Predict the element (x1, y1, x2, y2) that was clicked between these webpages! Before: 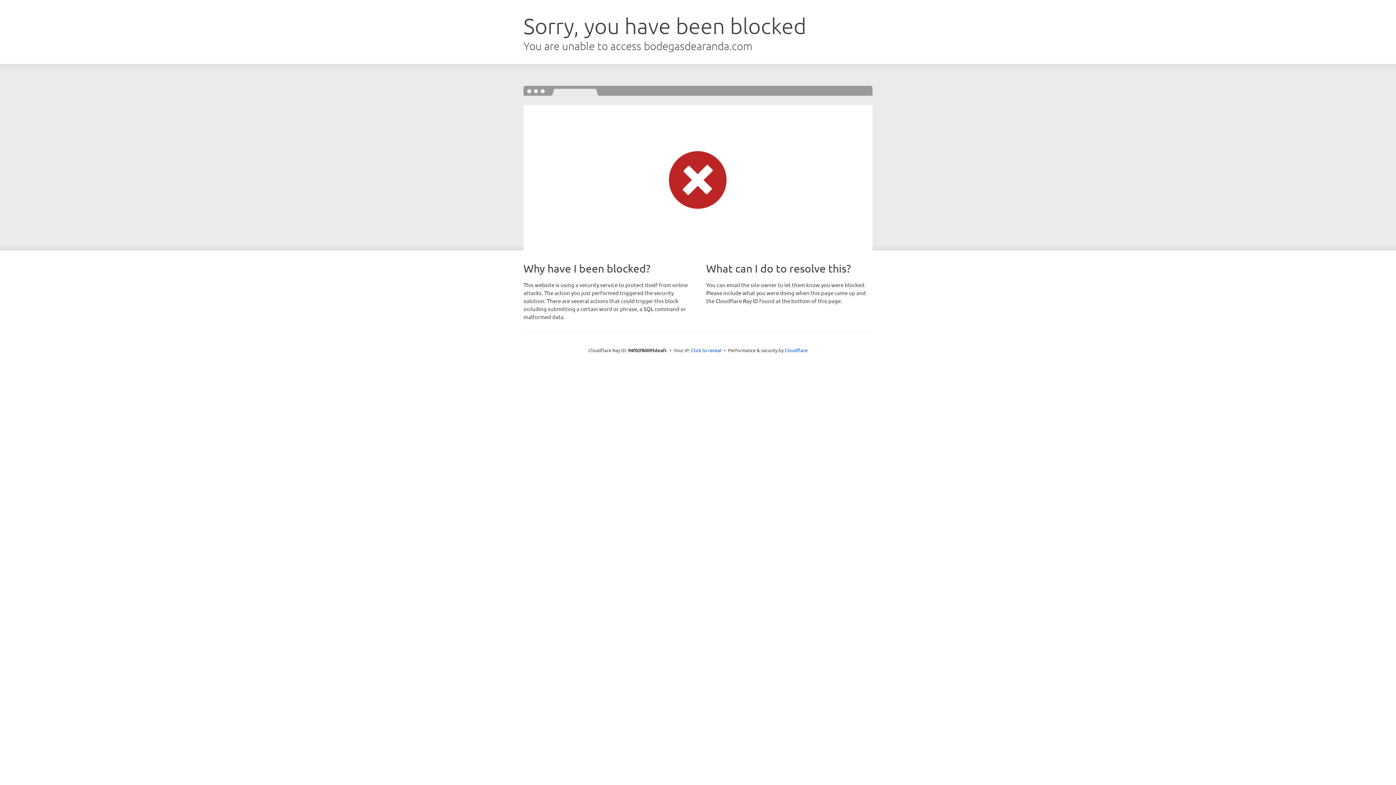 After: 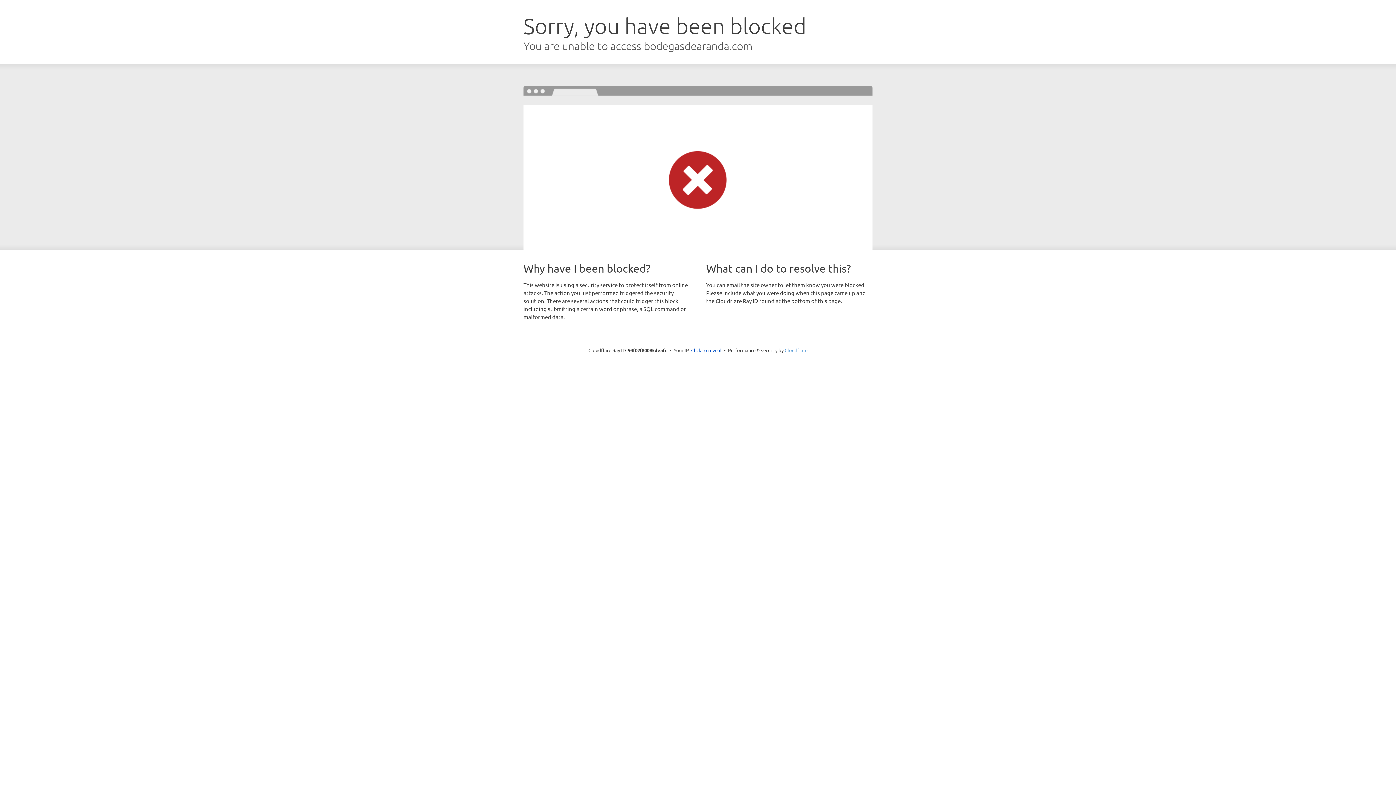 Action: bbox: (784, 347, 807, 353) label: Cloudflare